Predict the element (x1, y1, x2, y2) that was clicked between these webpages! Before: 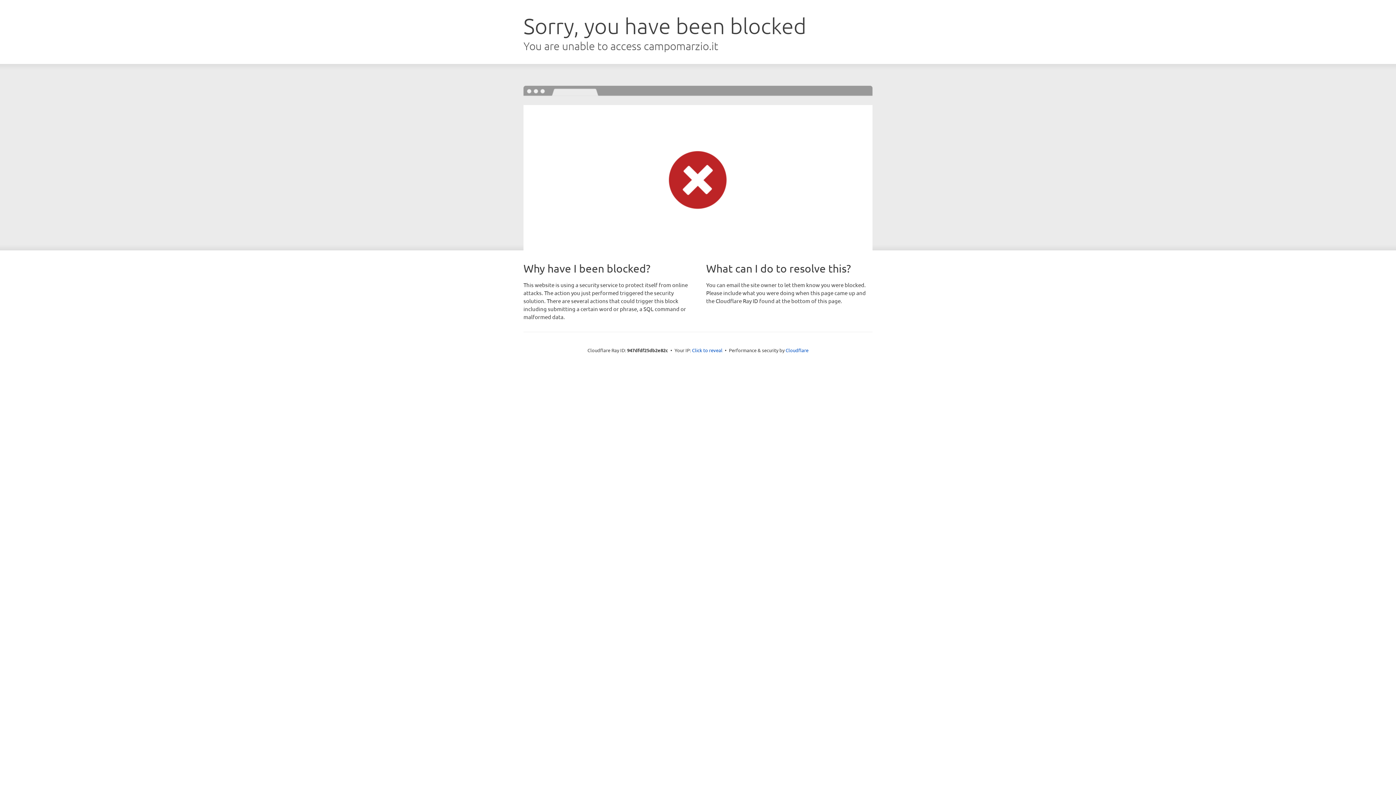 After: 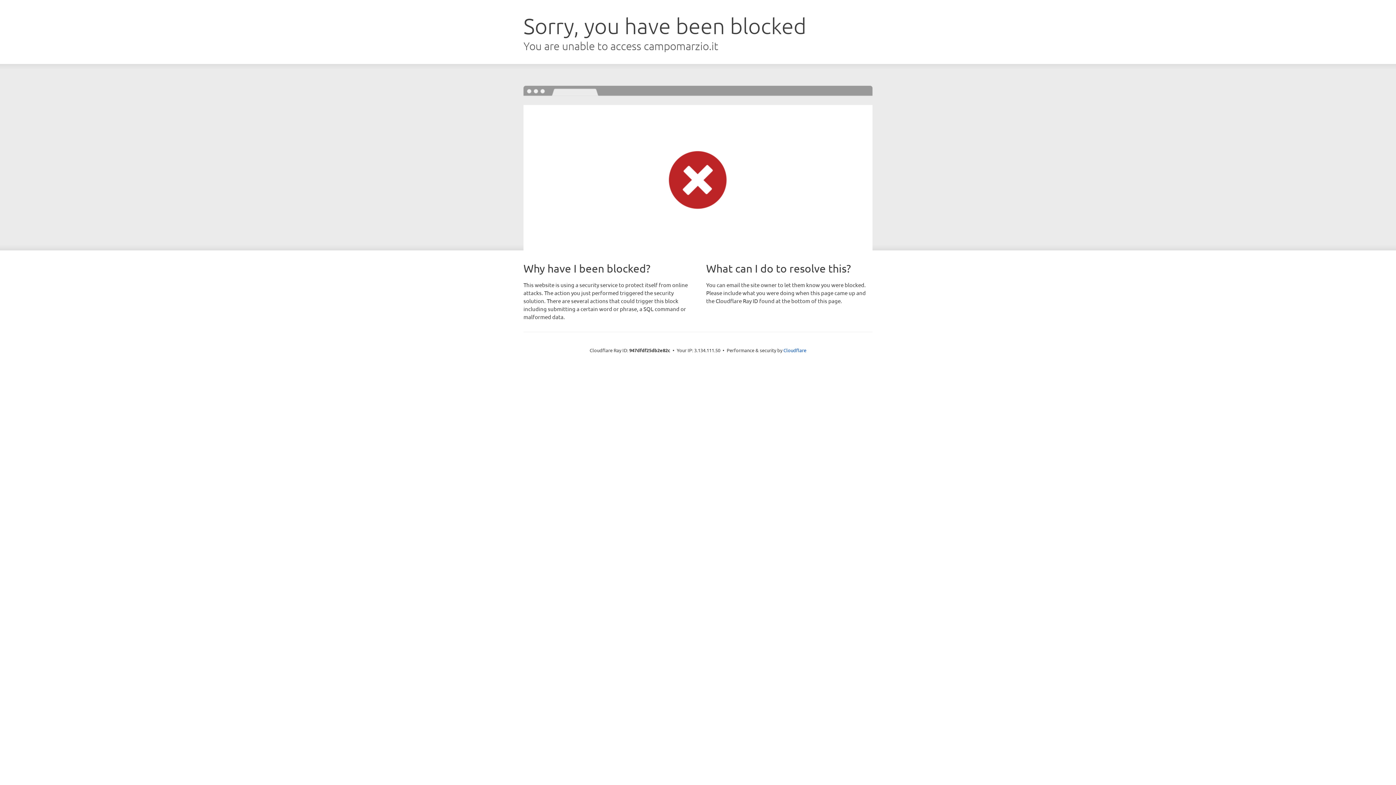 Action: bbox: (692, 346, 722, 353) label: Click to reveal